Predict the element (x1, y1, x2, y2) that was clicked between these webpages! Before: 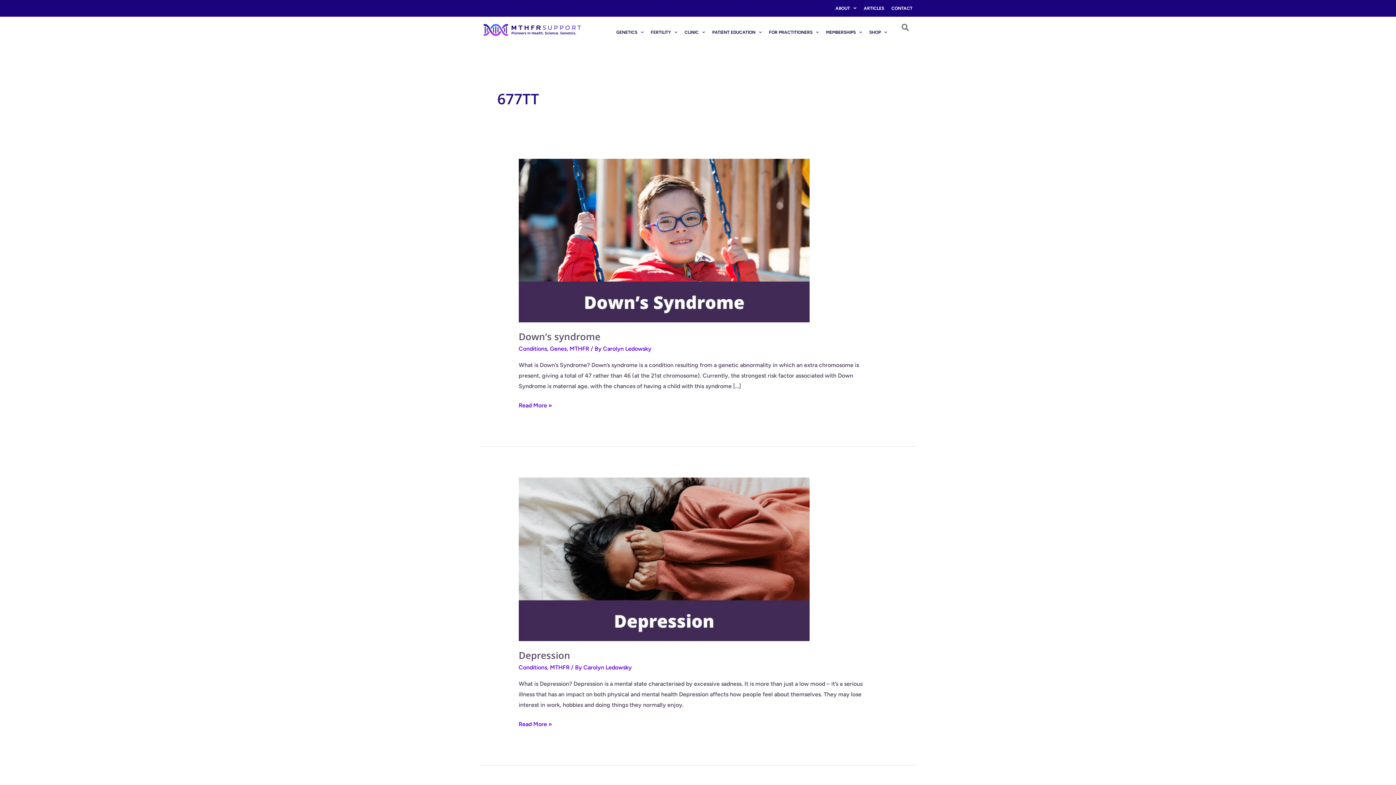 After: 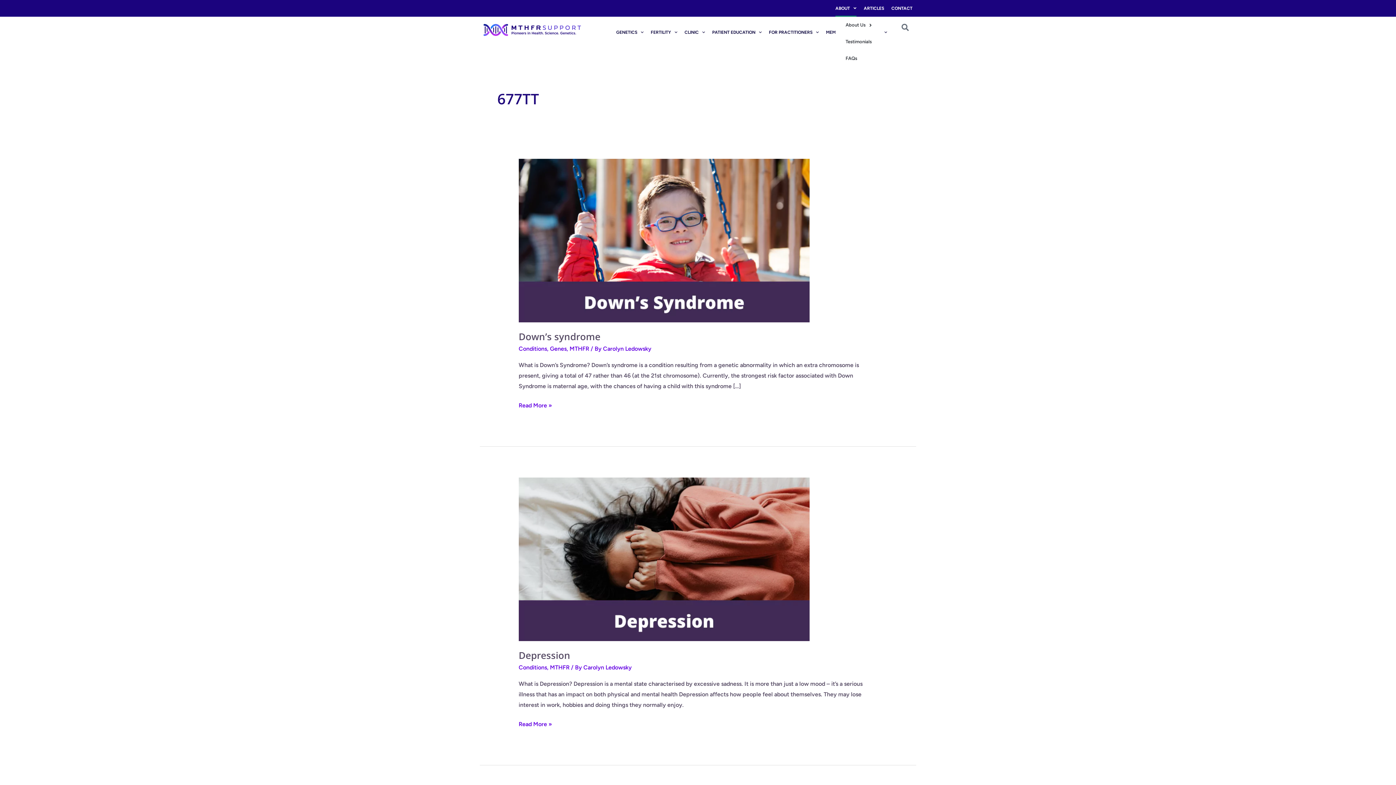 Action: bbox: (835, 0, 856, 16) label: ABOUT